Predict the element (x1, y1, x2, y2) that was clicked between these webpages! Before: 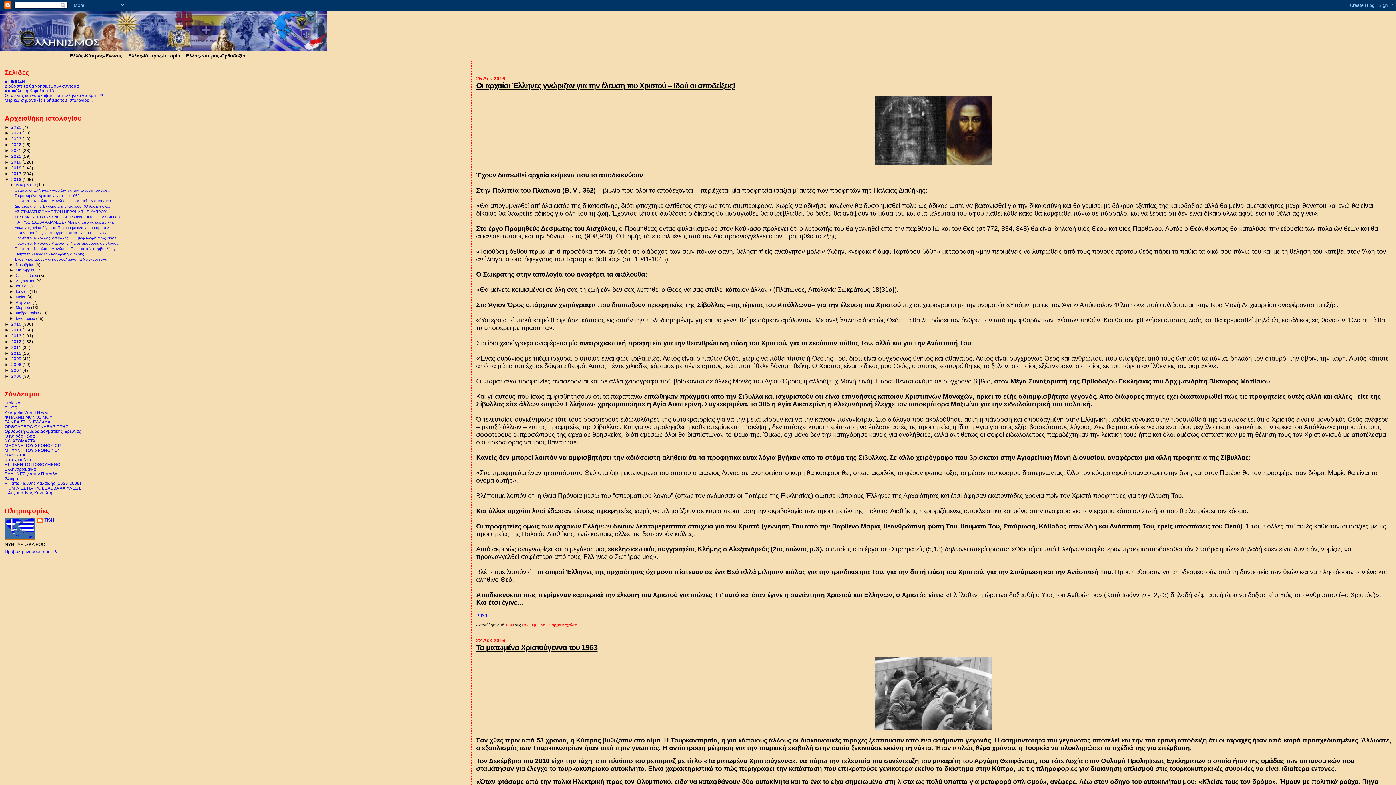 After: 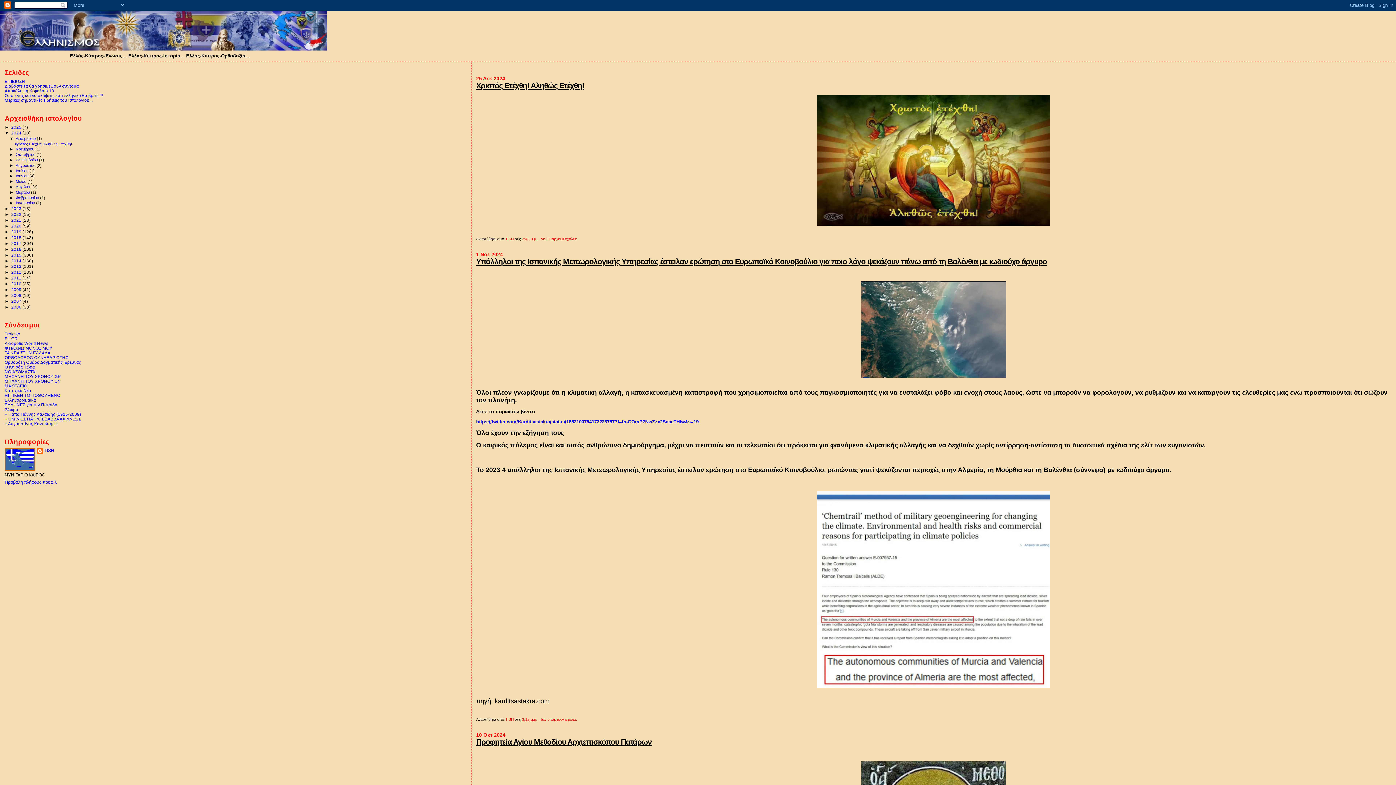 Action: bbox: (11, 130, 22, 135) label: 2024 